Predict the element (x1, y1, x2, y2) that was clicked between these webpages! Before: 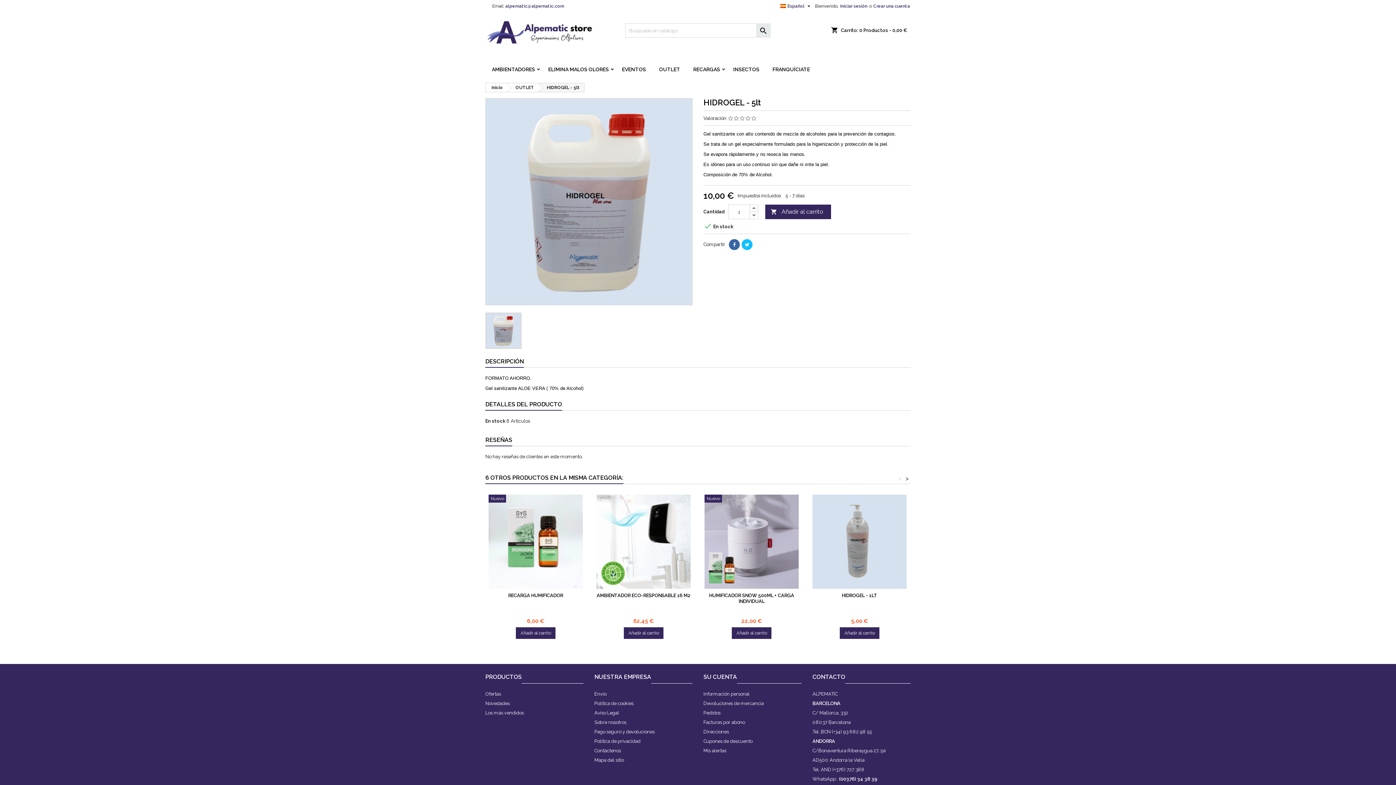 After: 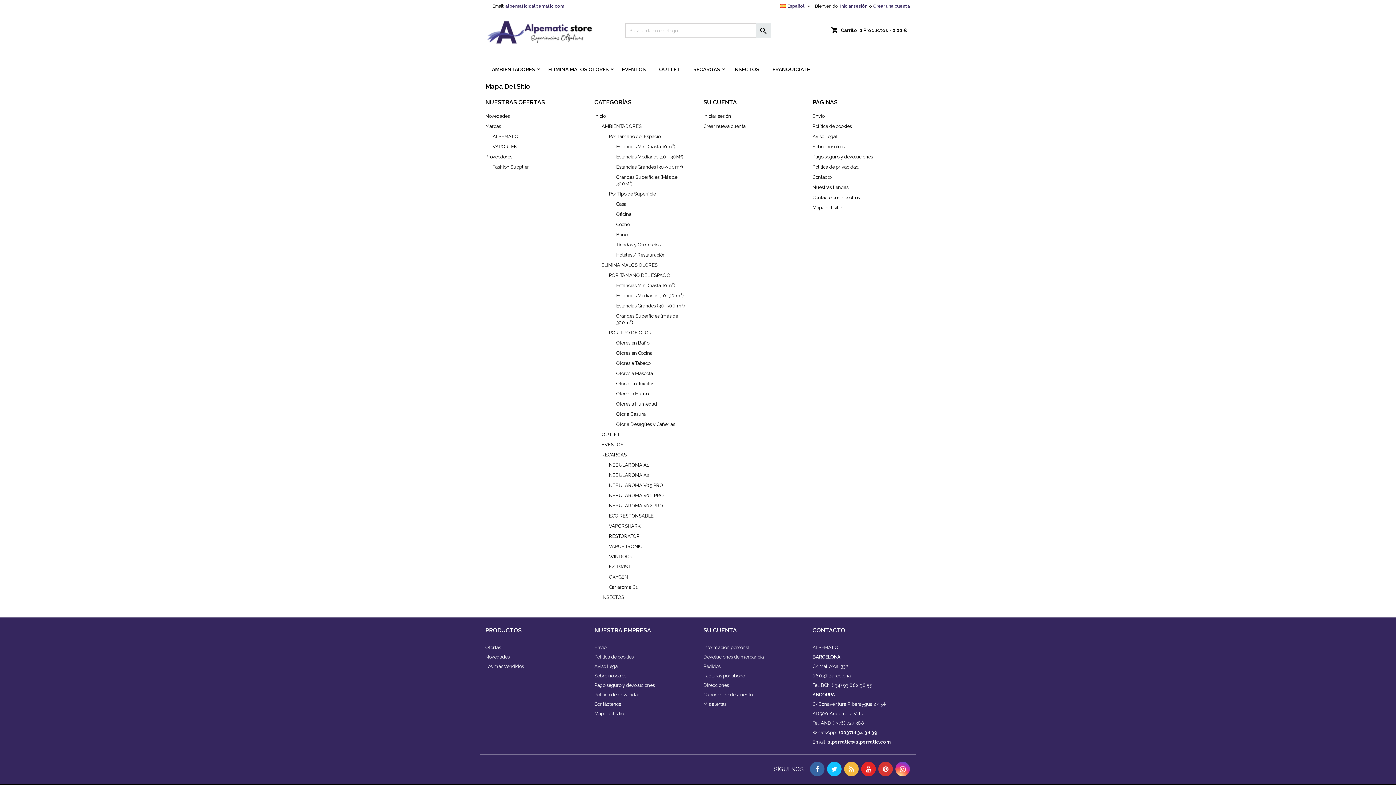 Action: bbox: (594, 757, 624, 763) label: Mapa del sitio